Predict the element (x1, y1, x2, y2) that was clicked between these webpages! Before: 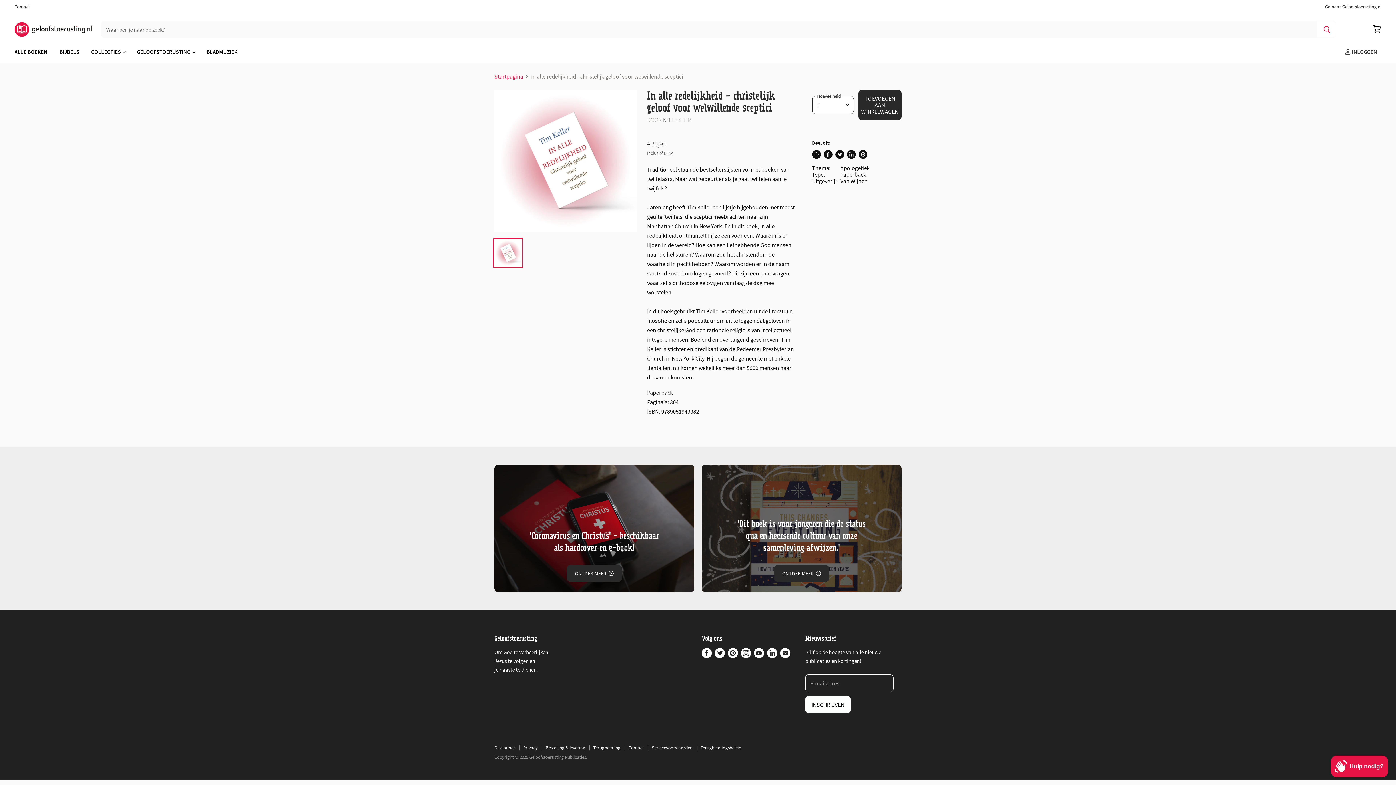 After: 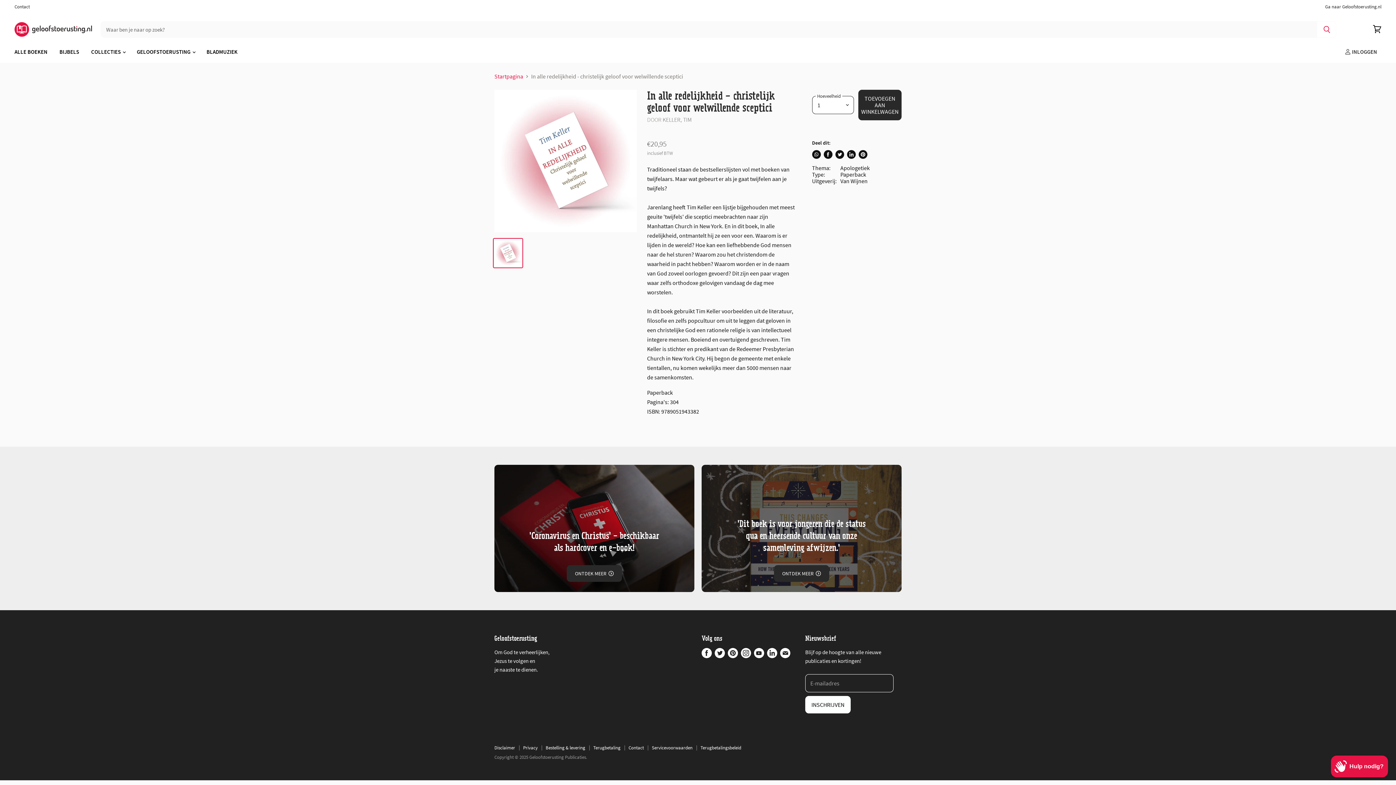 Action: bbox: (700, 646, 713, 660) label: Vind ons op Facebook